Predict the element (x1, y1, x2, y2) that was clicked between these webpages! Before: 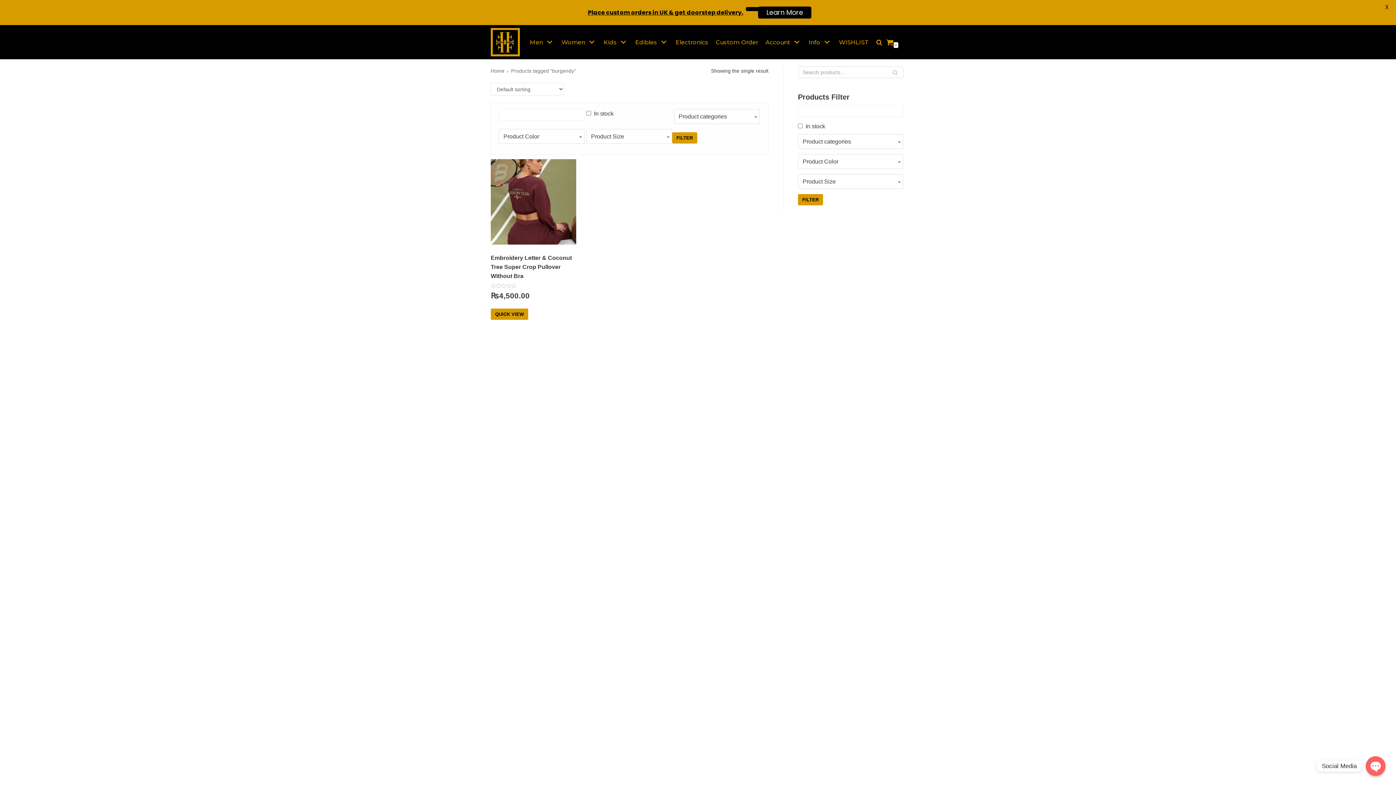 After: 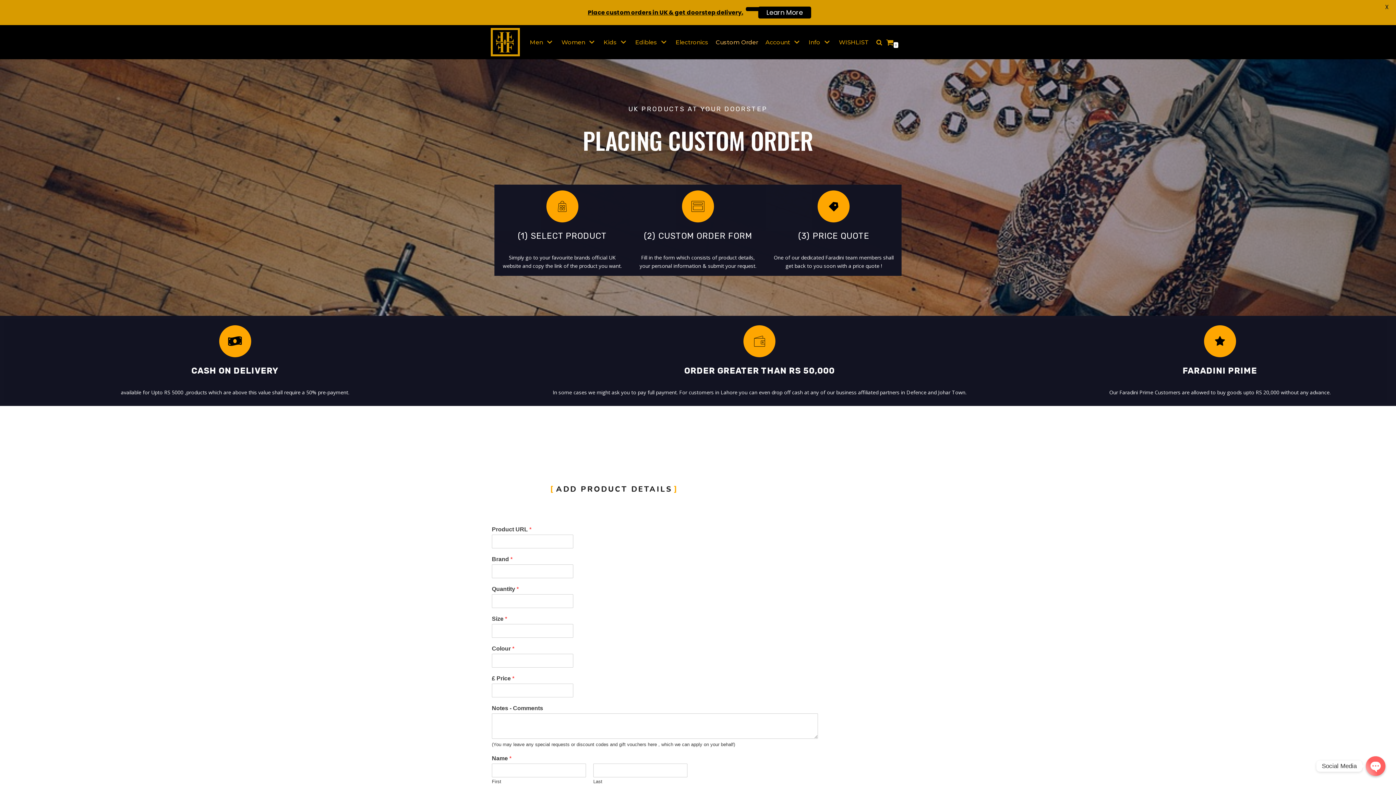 Action: bbox: (588, 8, 743, 16) label: Place custom orders in UK & get doorstep delivery.